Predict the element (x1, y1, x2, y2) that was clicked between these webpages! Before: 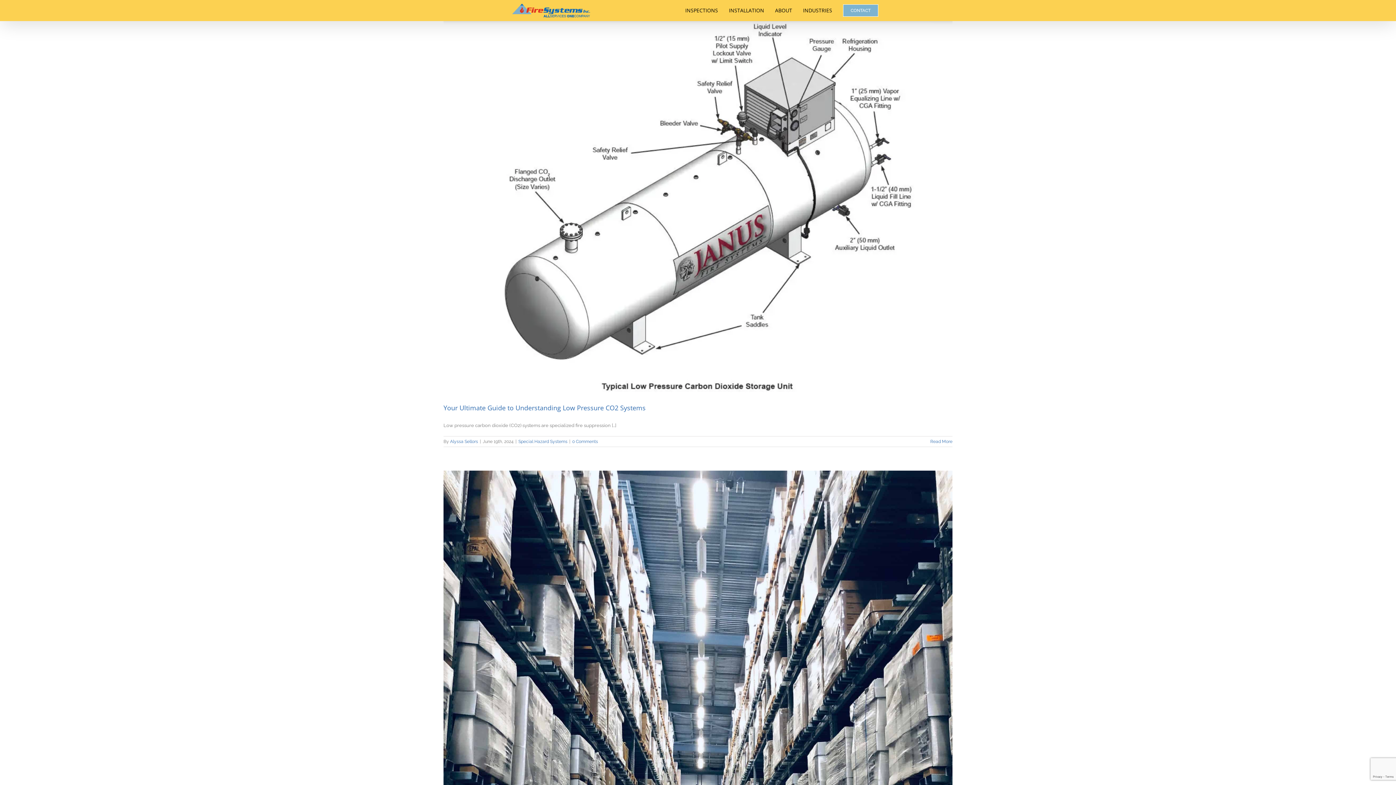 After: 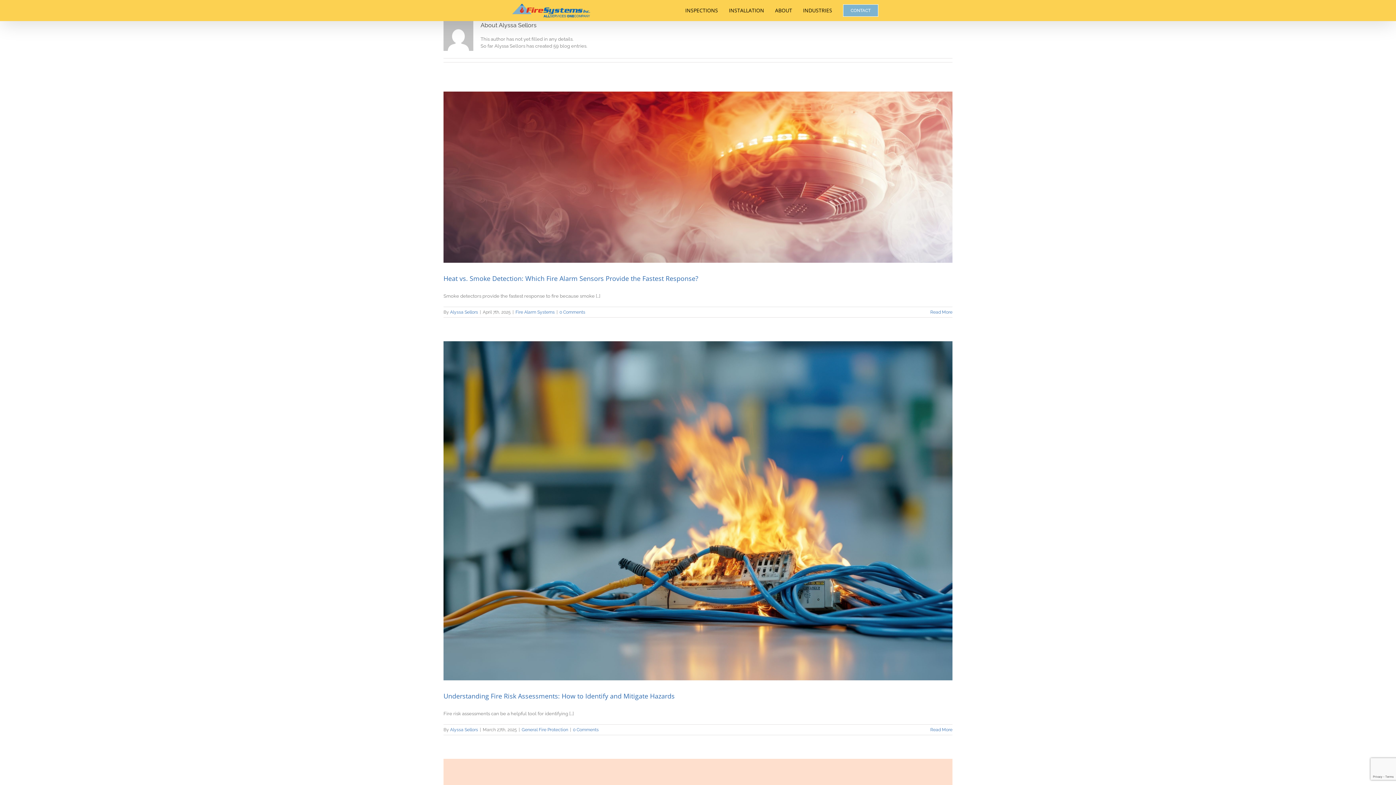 Action: label: Alyssa Sellors bbox: (450, 439, 478, 444)